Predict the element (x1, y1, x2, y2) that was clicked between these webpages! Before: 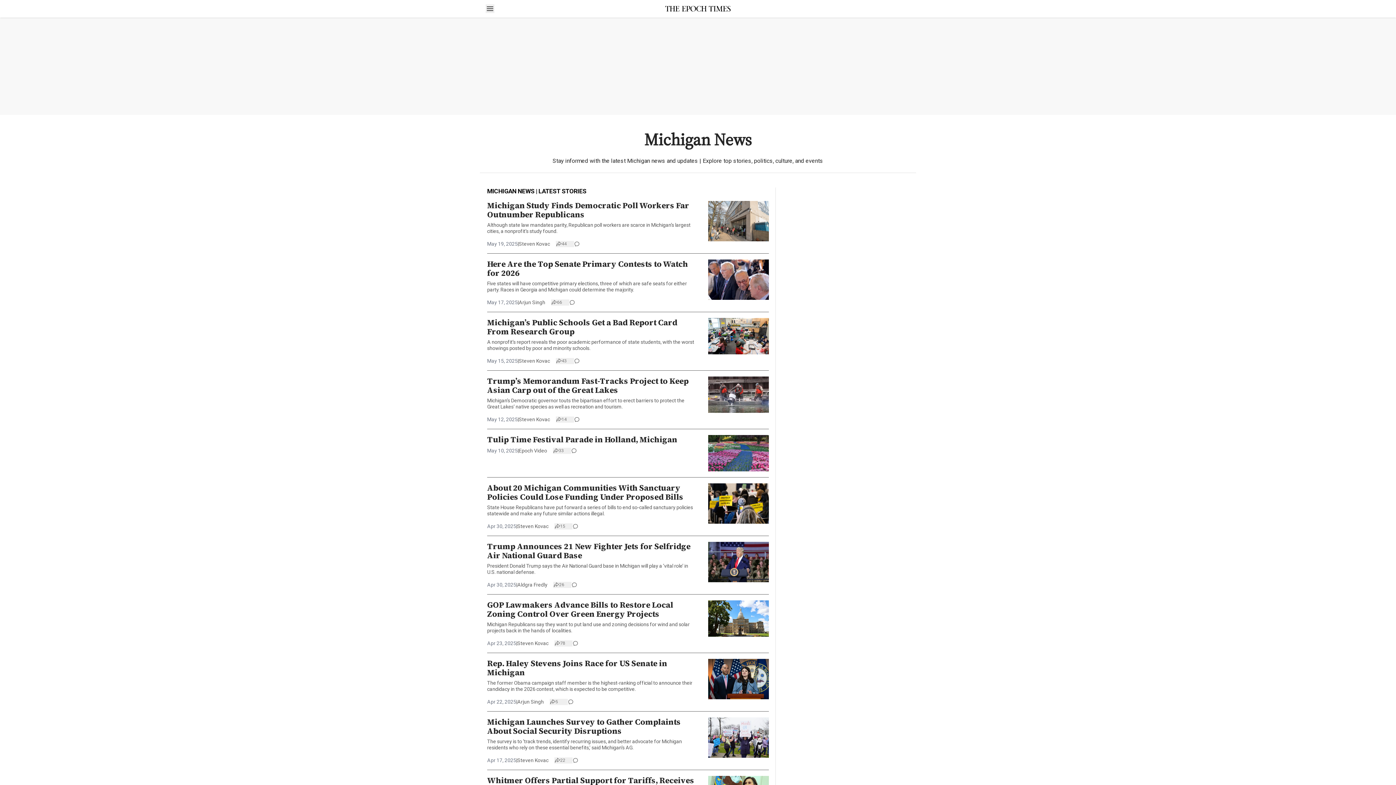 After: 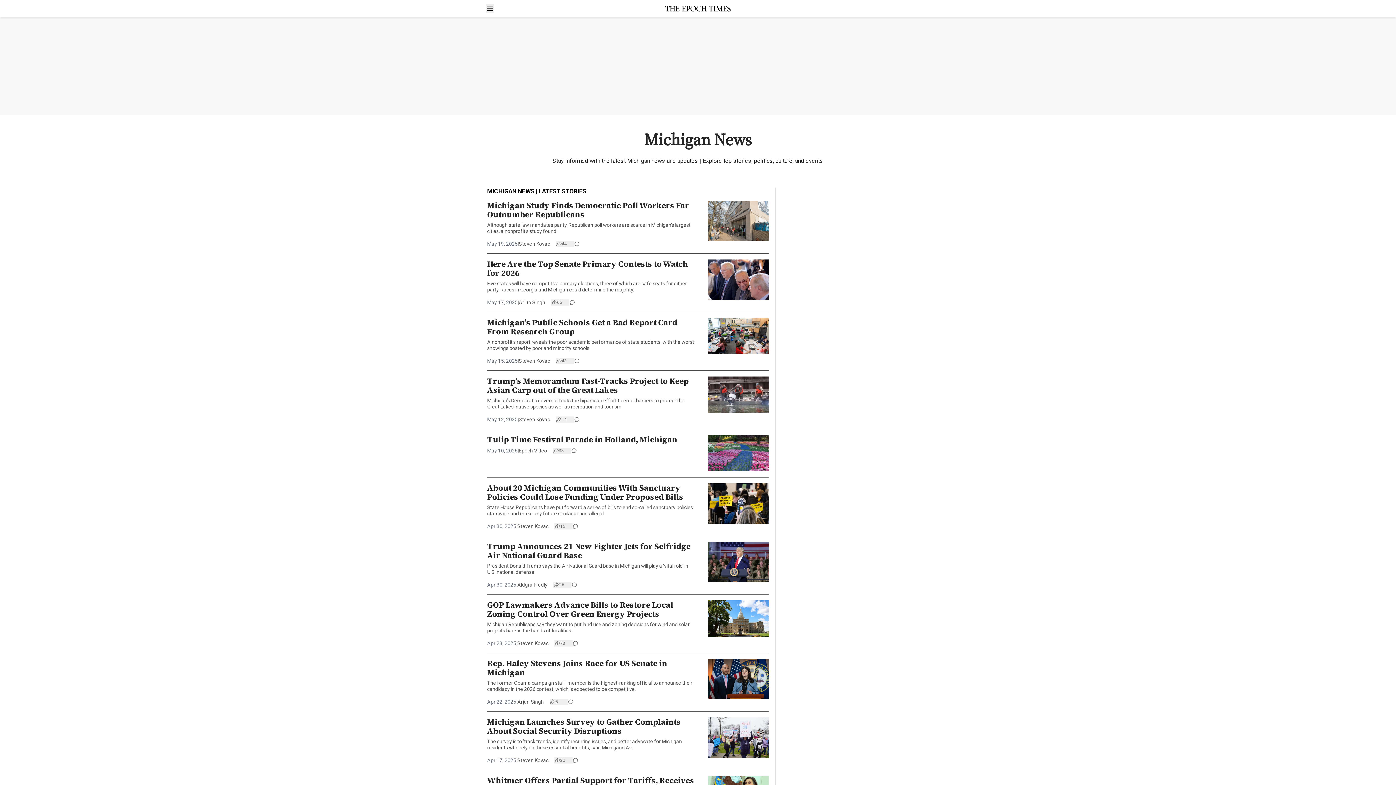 Action: bbox: (554, 757, 572, 763)